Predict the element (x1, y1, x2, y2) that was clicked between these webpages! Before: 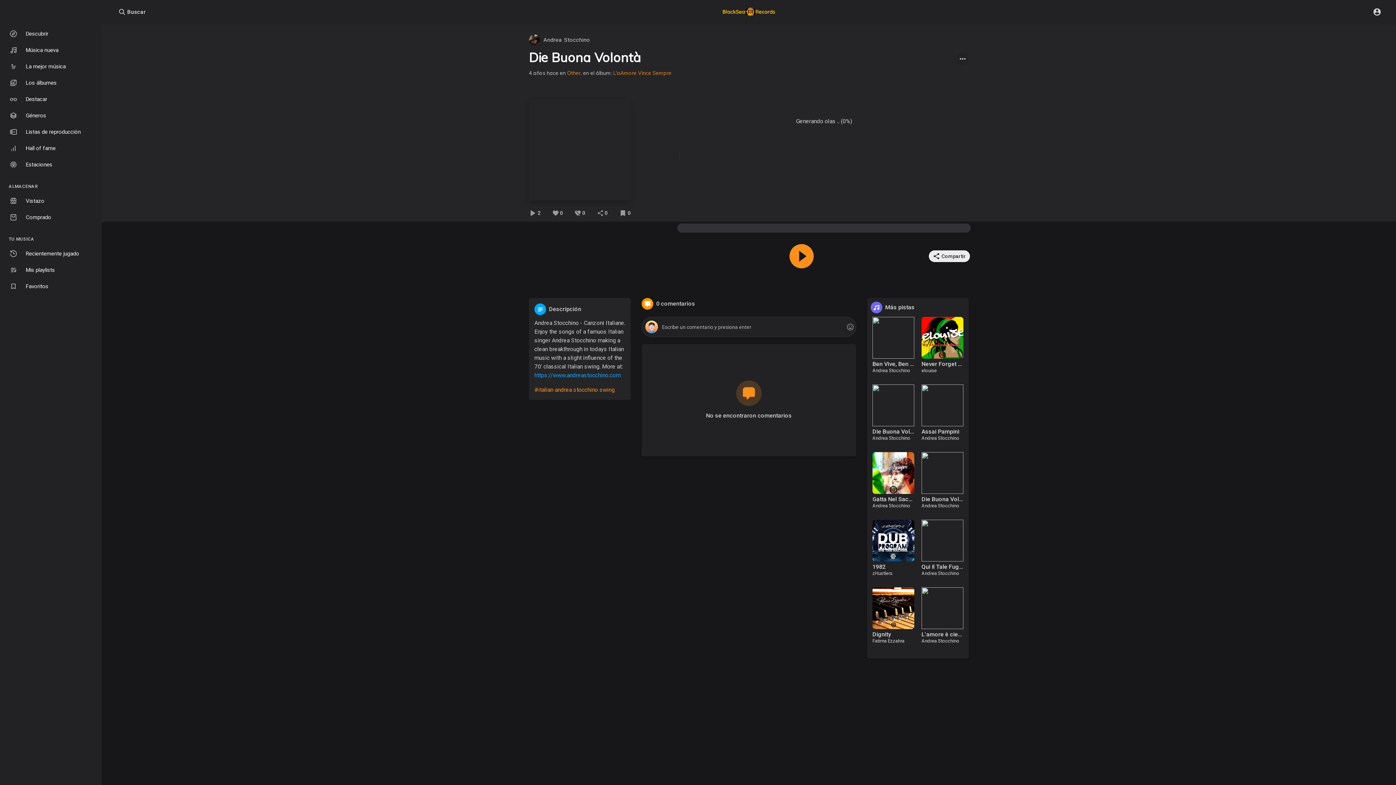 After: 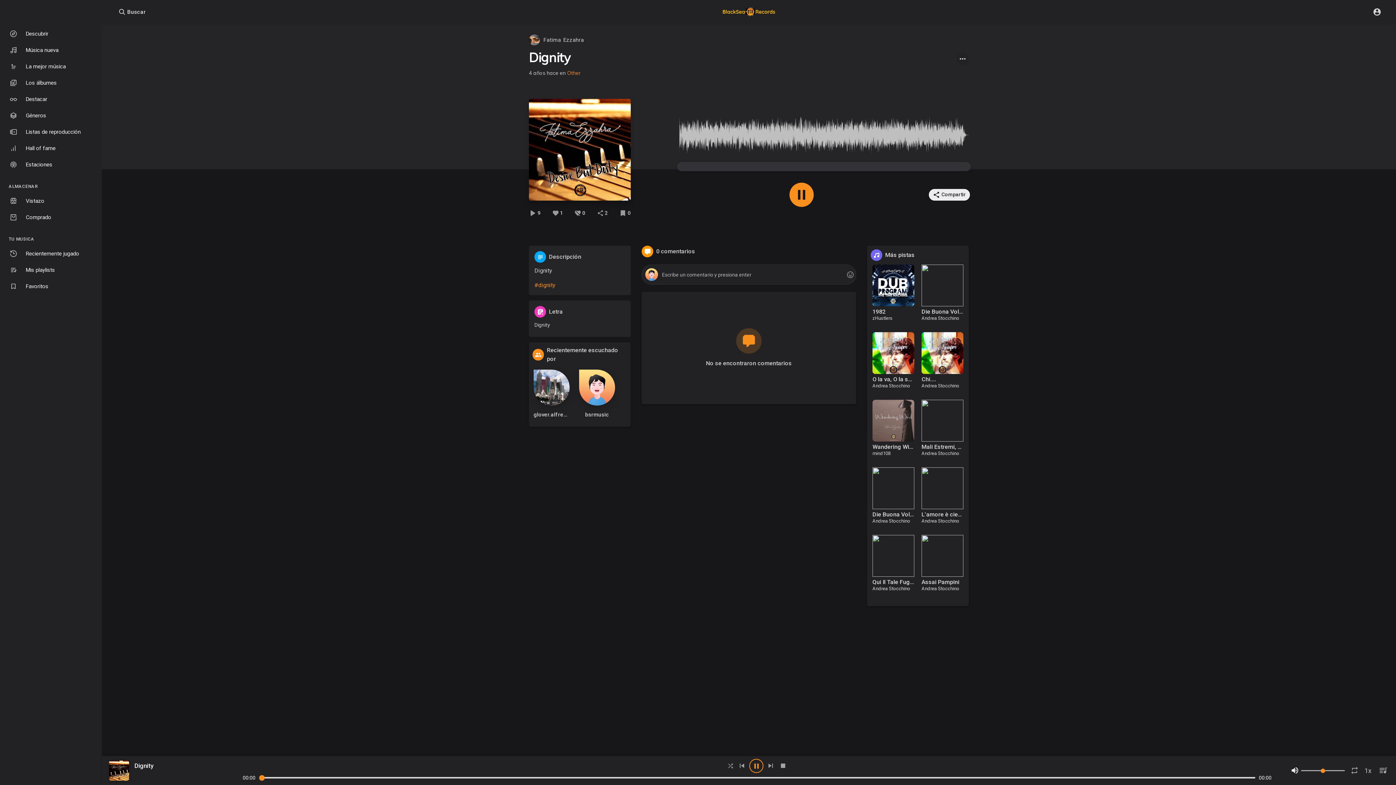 Action: bbox: (872, 604, 914, 611)